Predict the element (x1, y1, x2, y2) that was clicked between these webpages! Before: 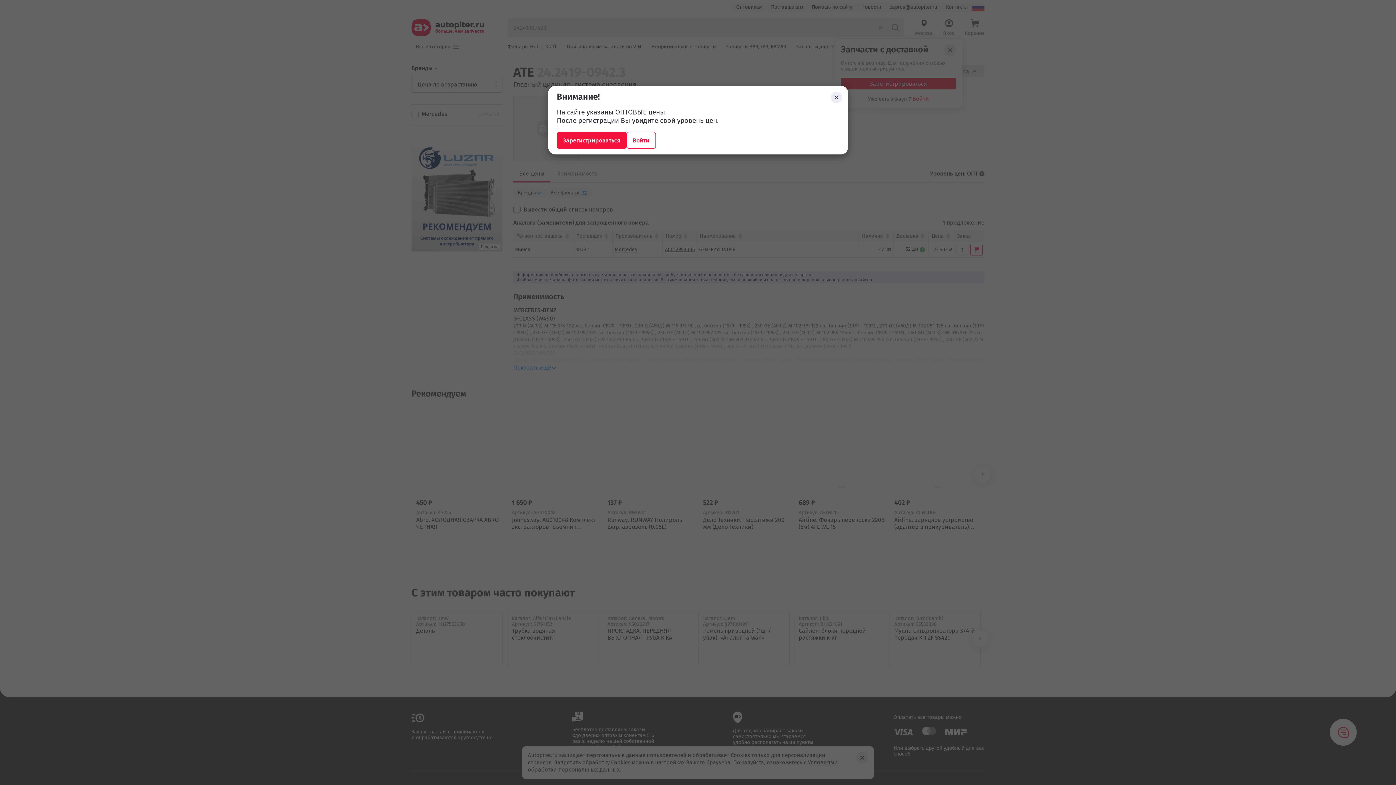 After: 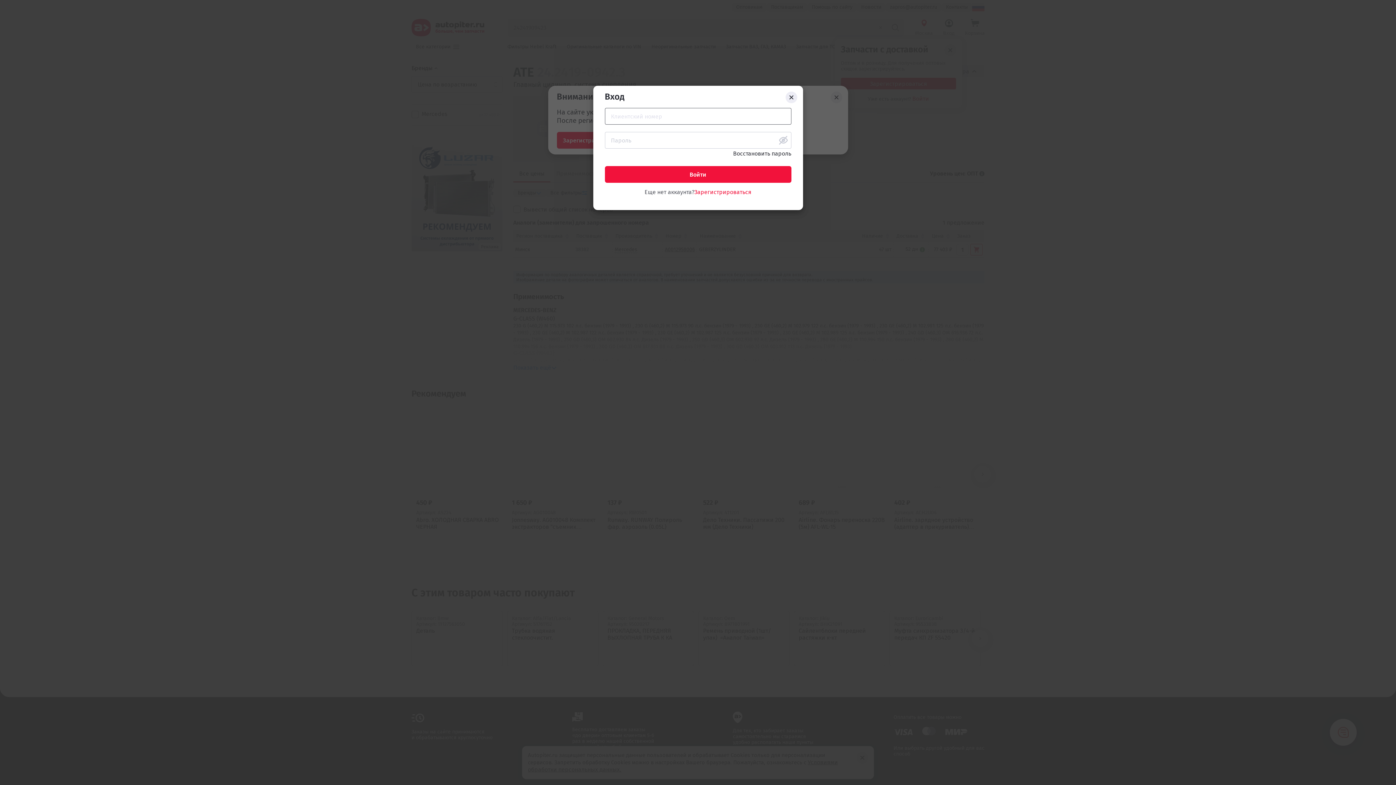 Action: label: Войти bbox: (626, 132, 655, 148)